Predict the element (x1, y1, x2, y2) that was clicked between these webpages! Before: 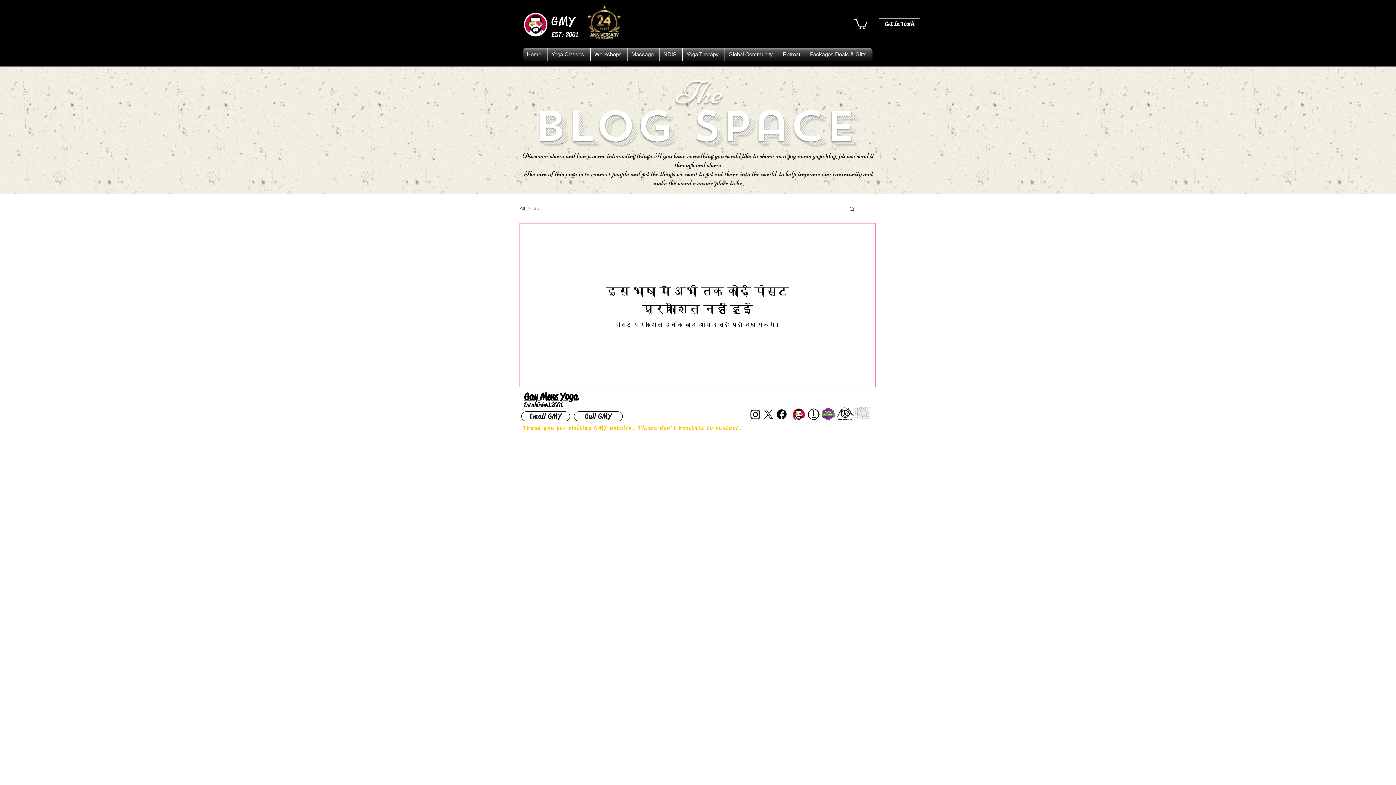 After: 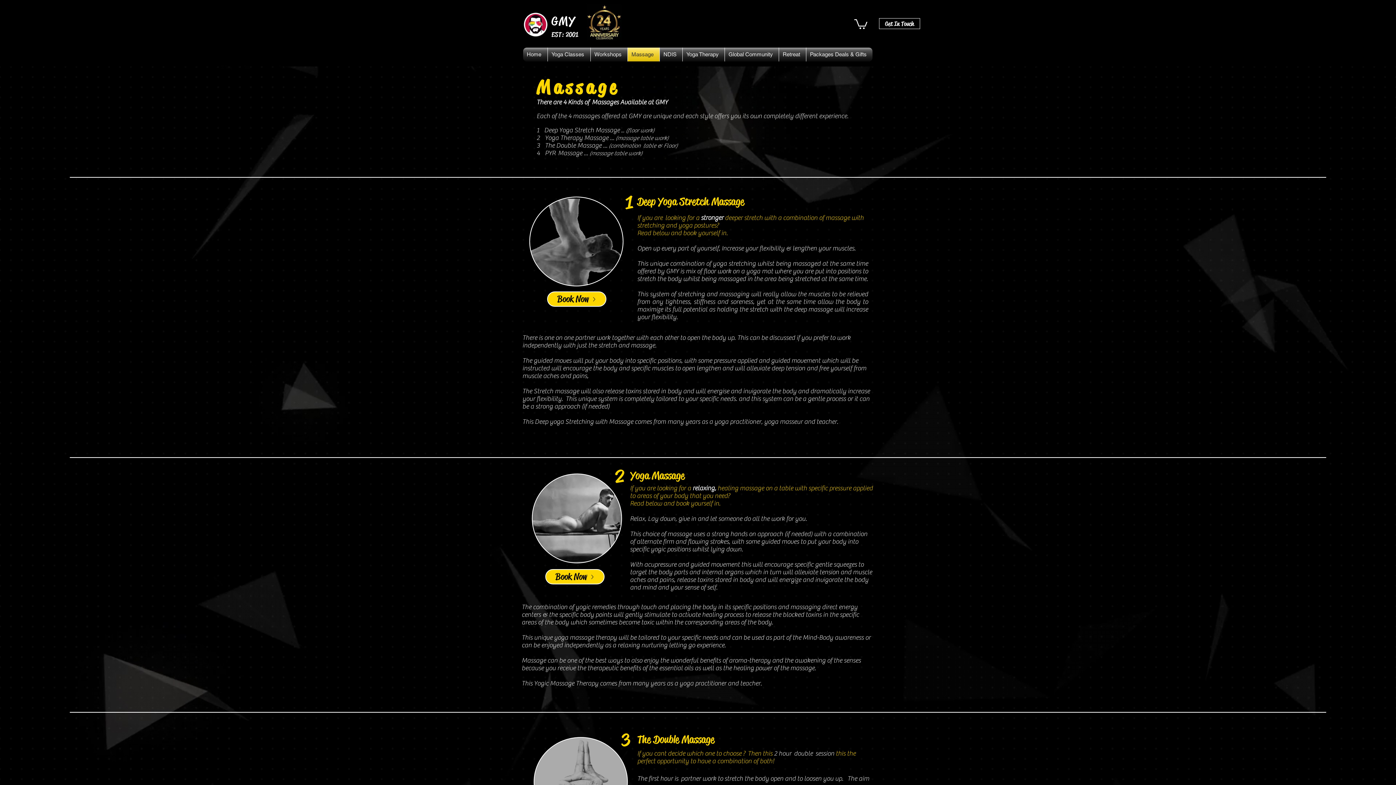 Action: bbox: (628, 47, 659, 61) label: Massage